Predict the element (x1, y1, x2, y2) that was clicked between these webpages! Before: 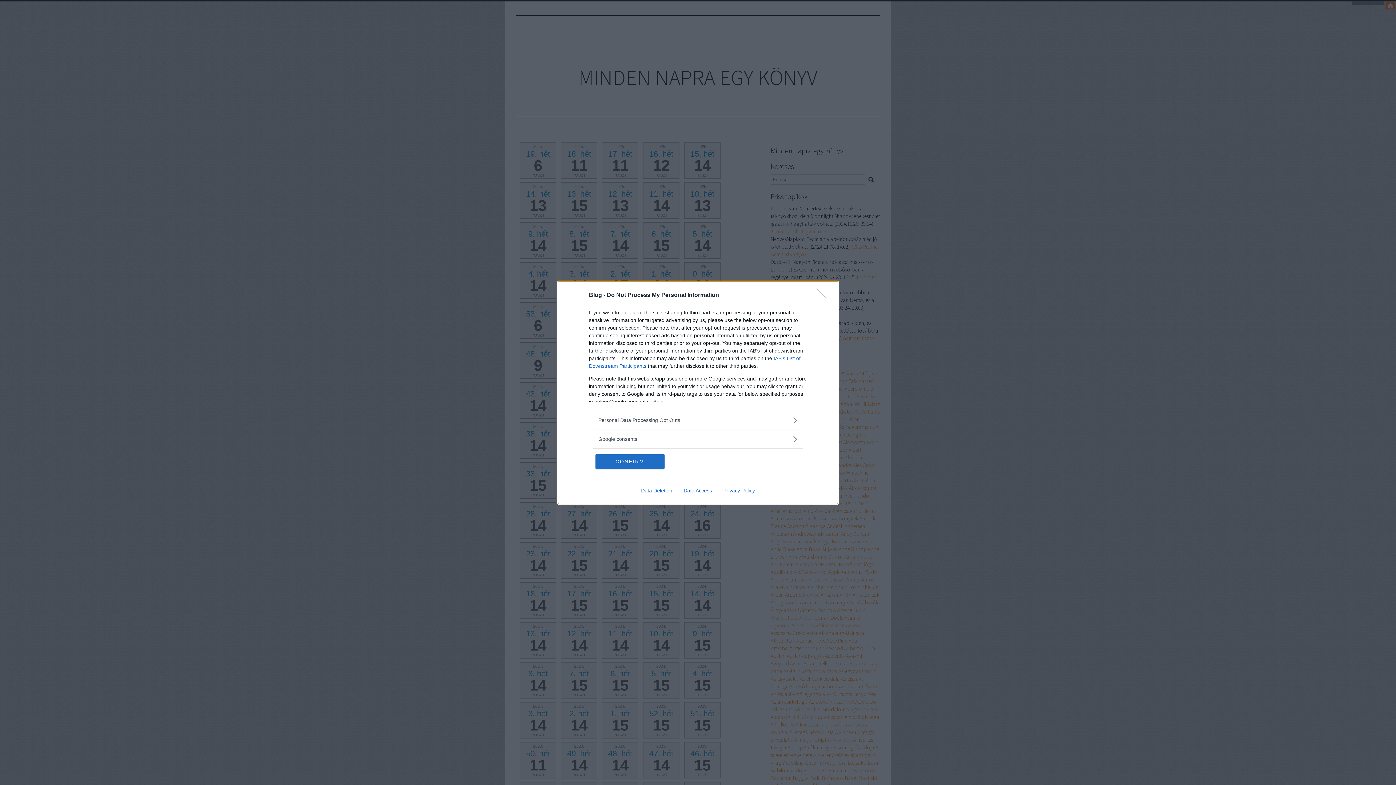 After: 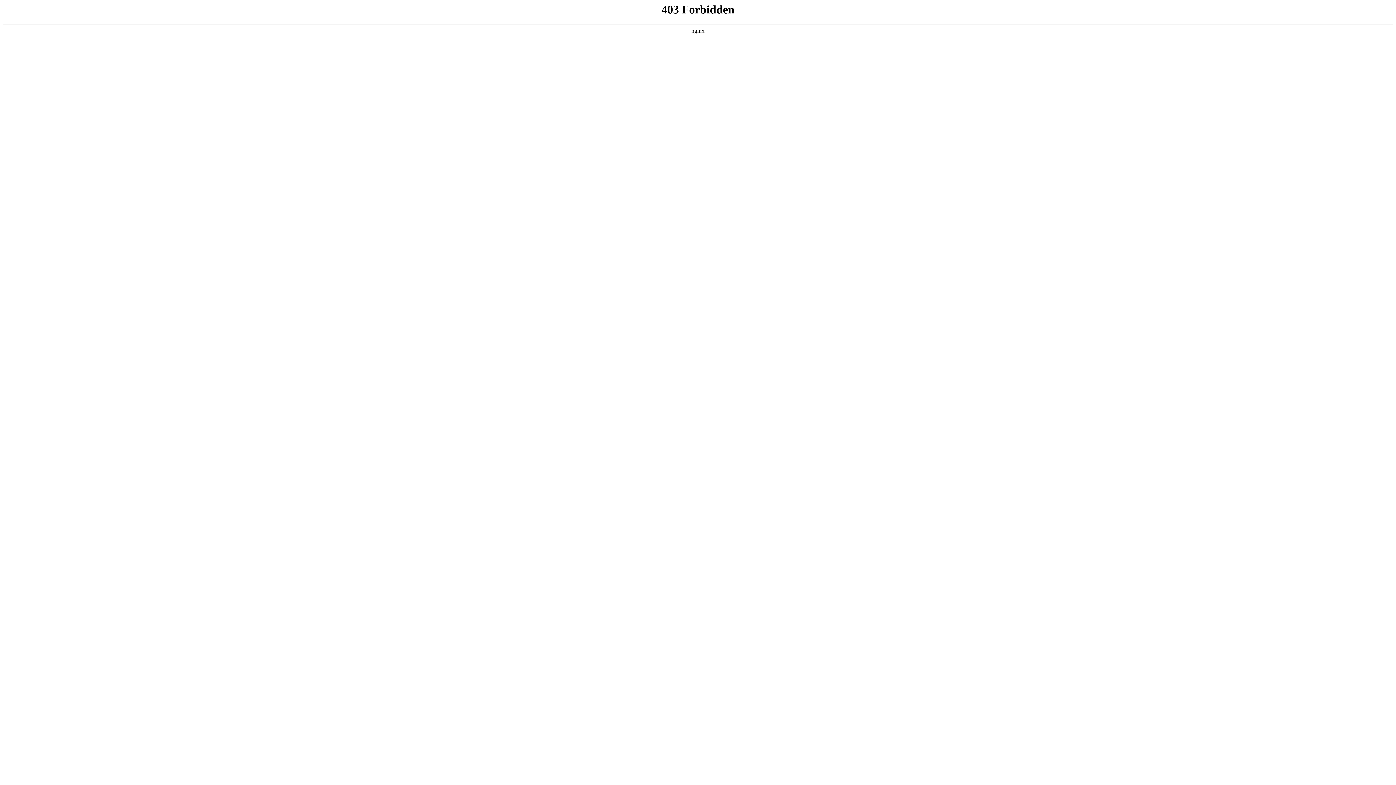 Action: label: Privacy Policy bbox: (717, 487, 760, 493)